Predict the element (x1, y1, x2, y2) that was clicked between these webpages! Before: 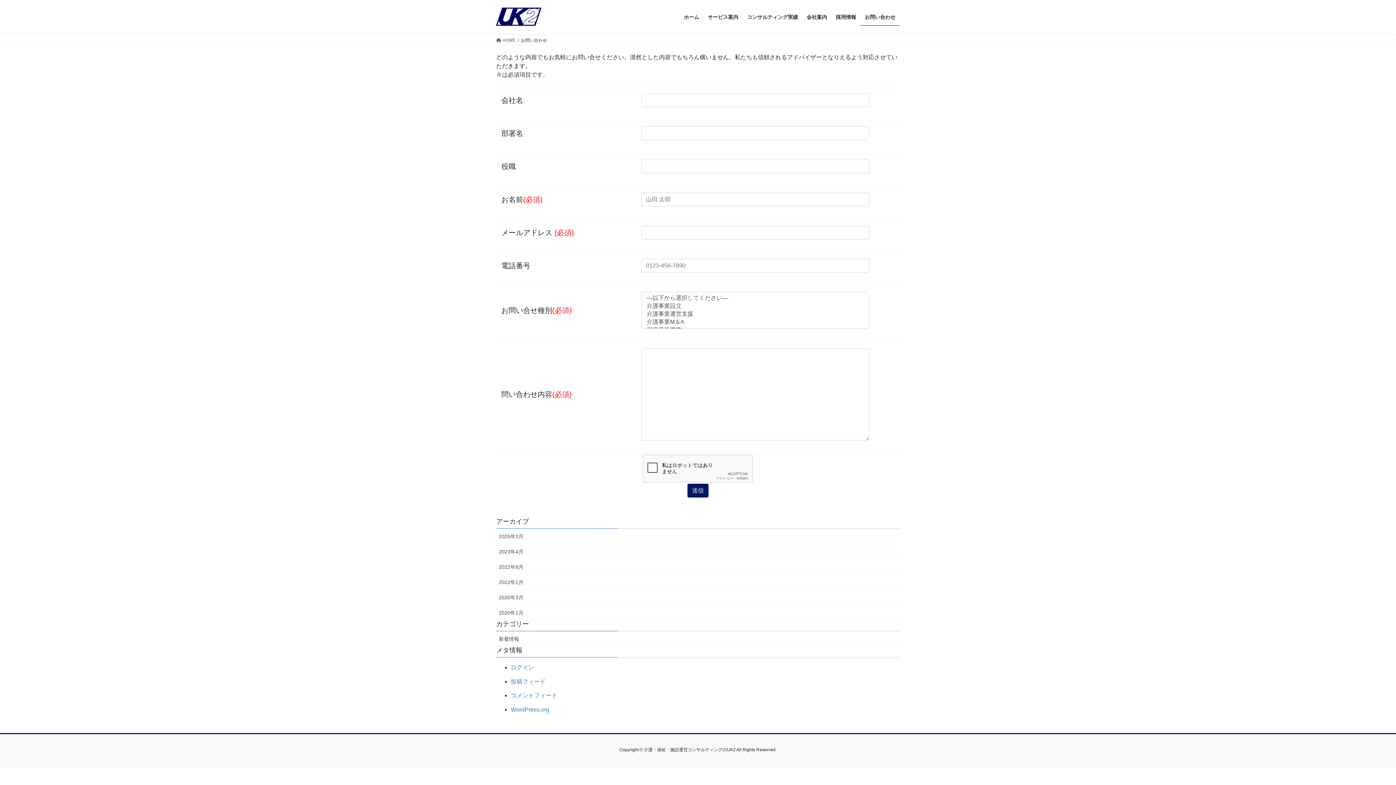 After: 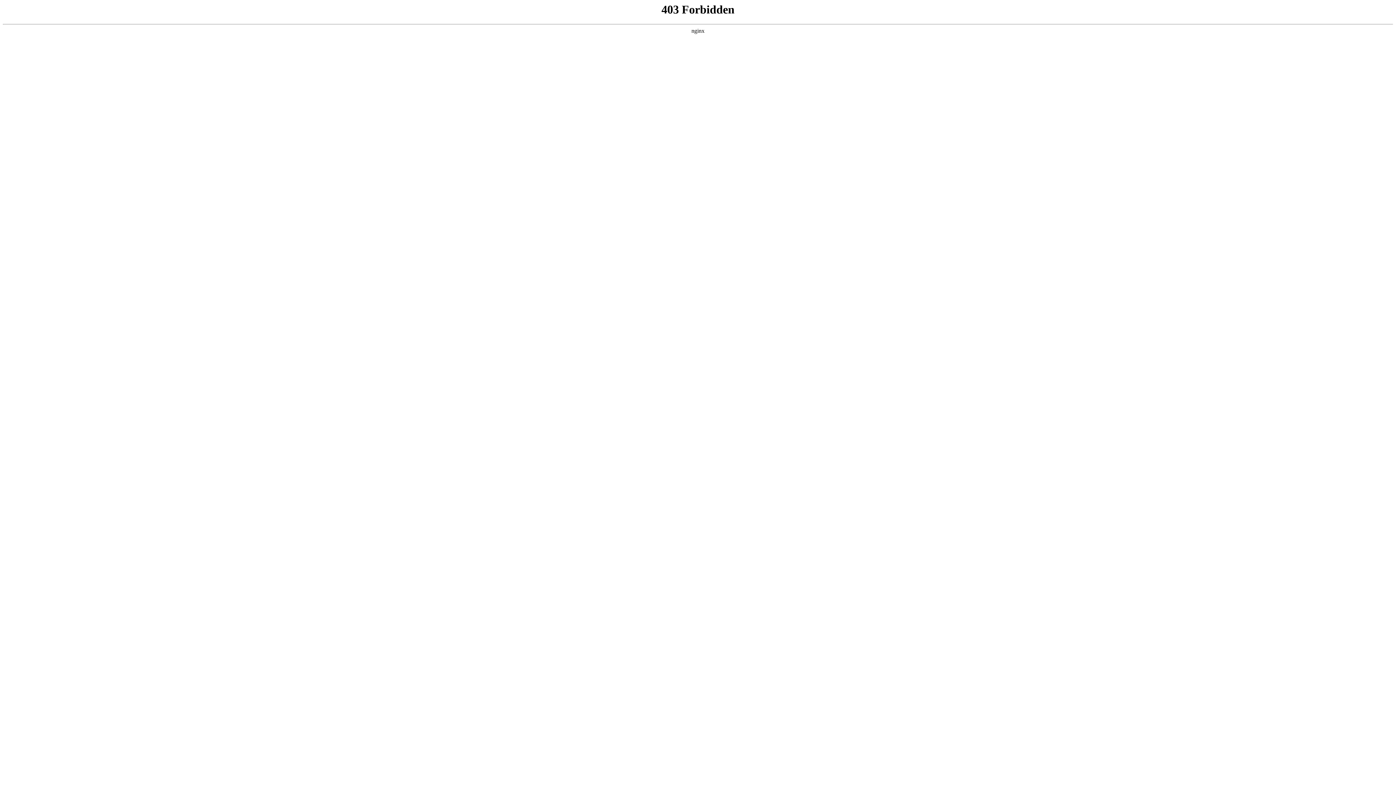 Action: bbox: (510, 664, 534, 670) label: ログイン